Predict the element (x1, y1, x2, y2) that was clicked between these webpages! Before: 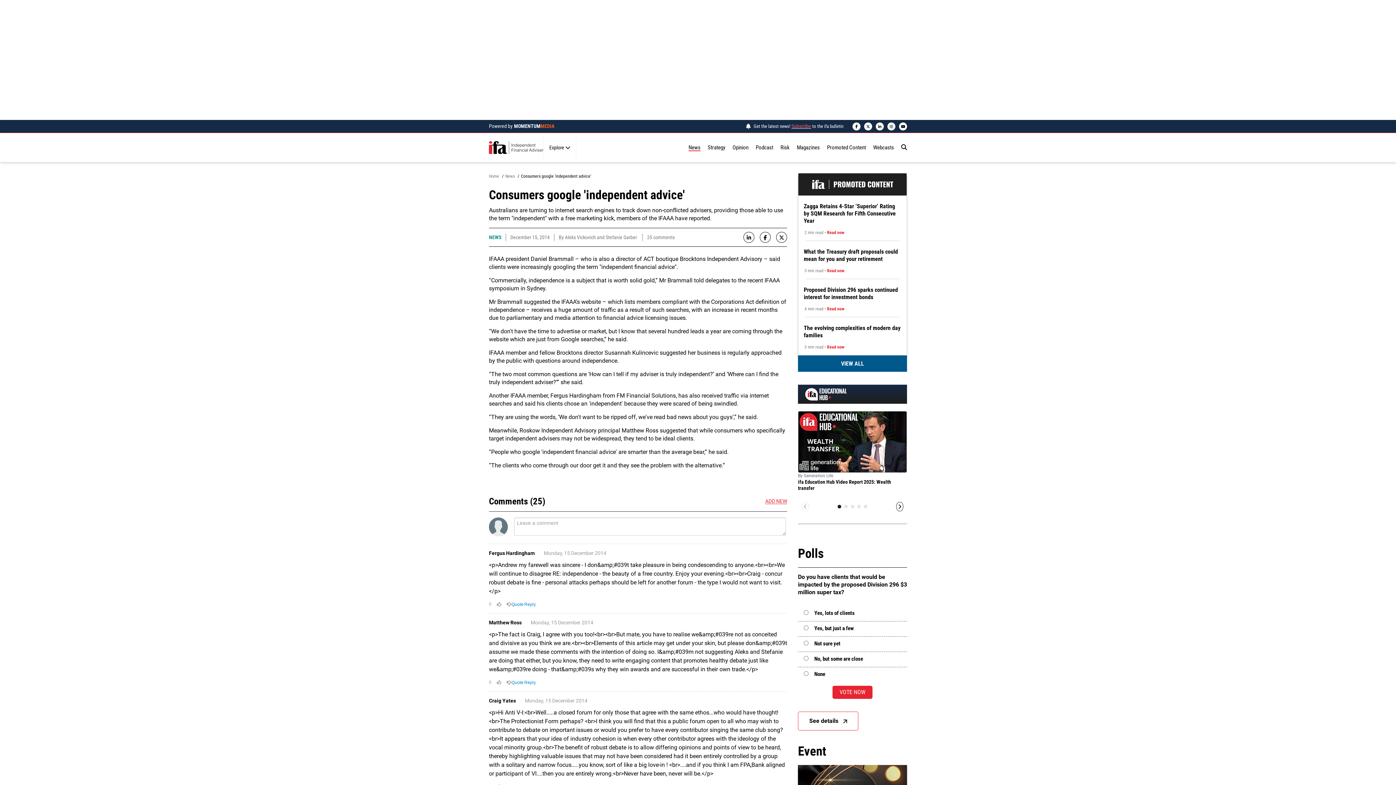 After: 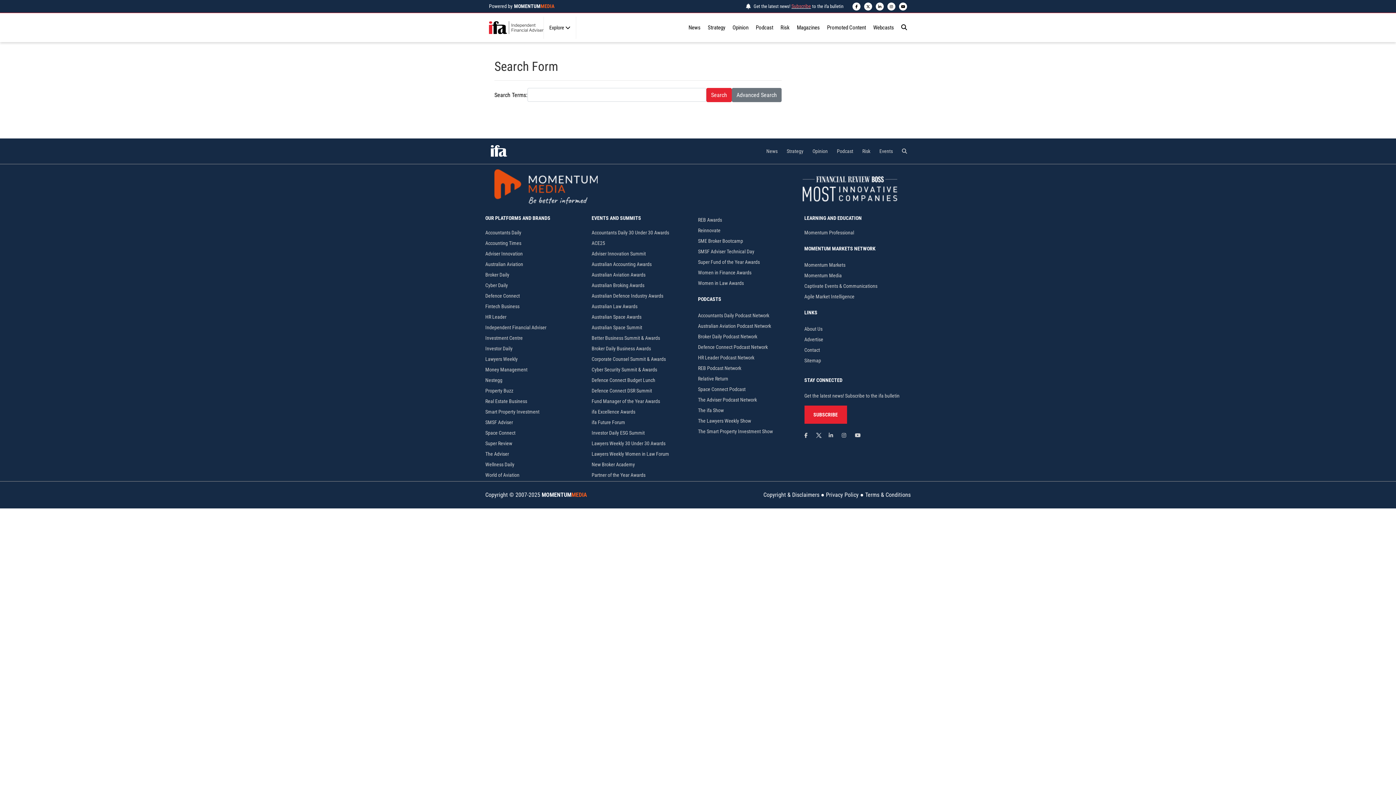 Action: label: search bbox: (901, 144, 907, 150)